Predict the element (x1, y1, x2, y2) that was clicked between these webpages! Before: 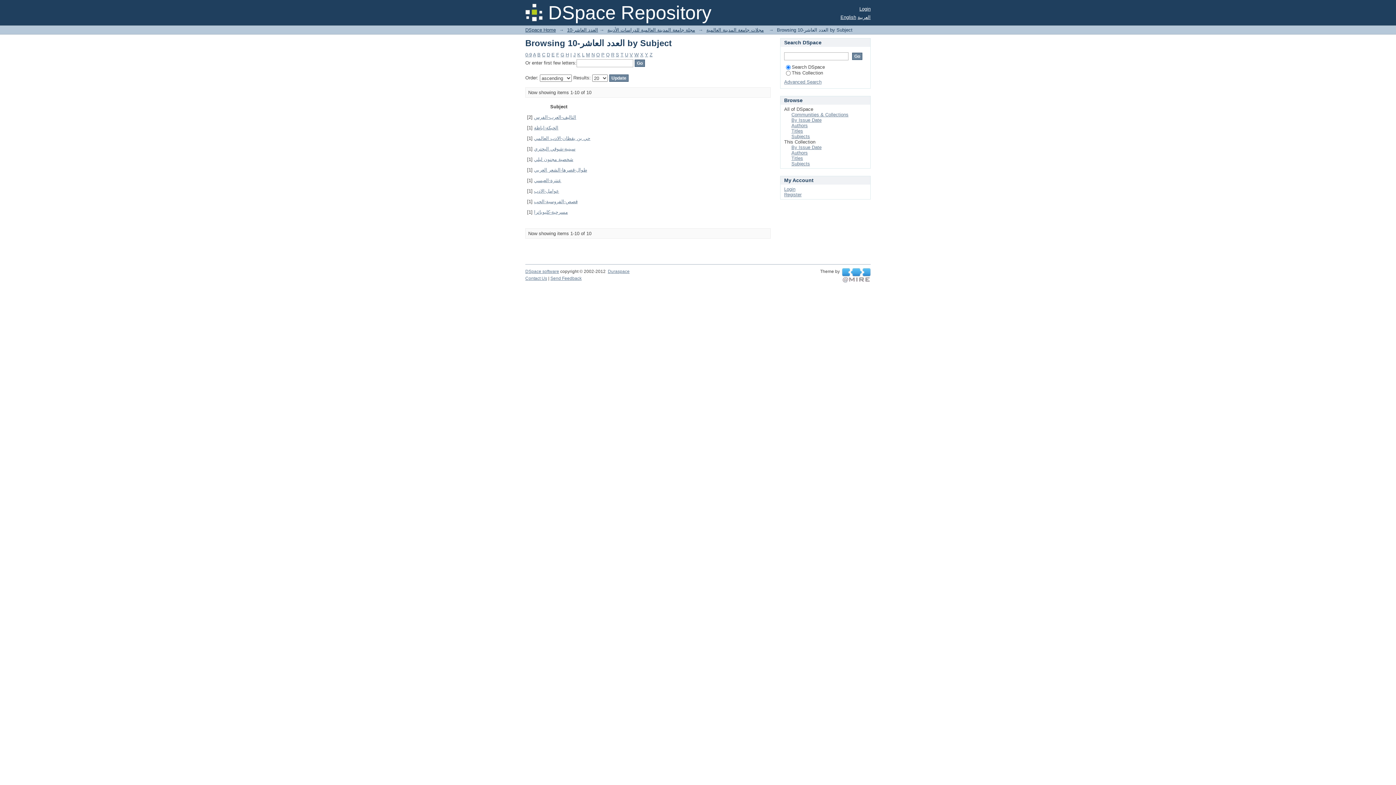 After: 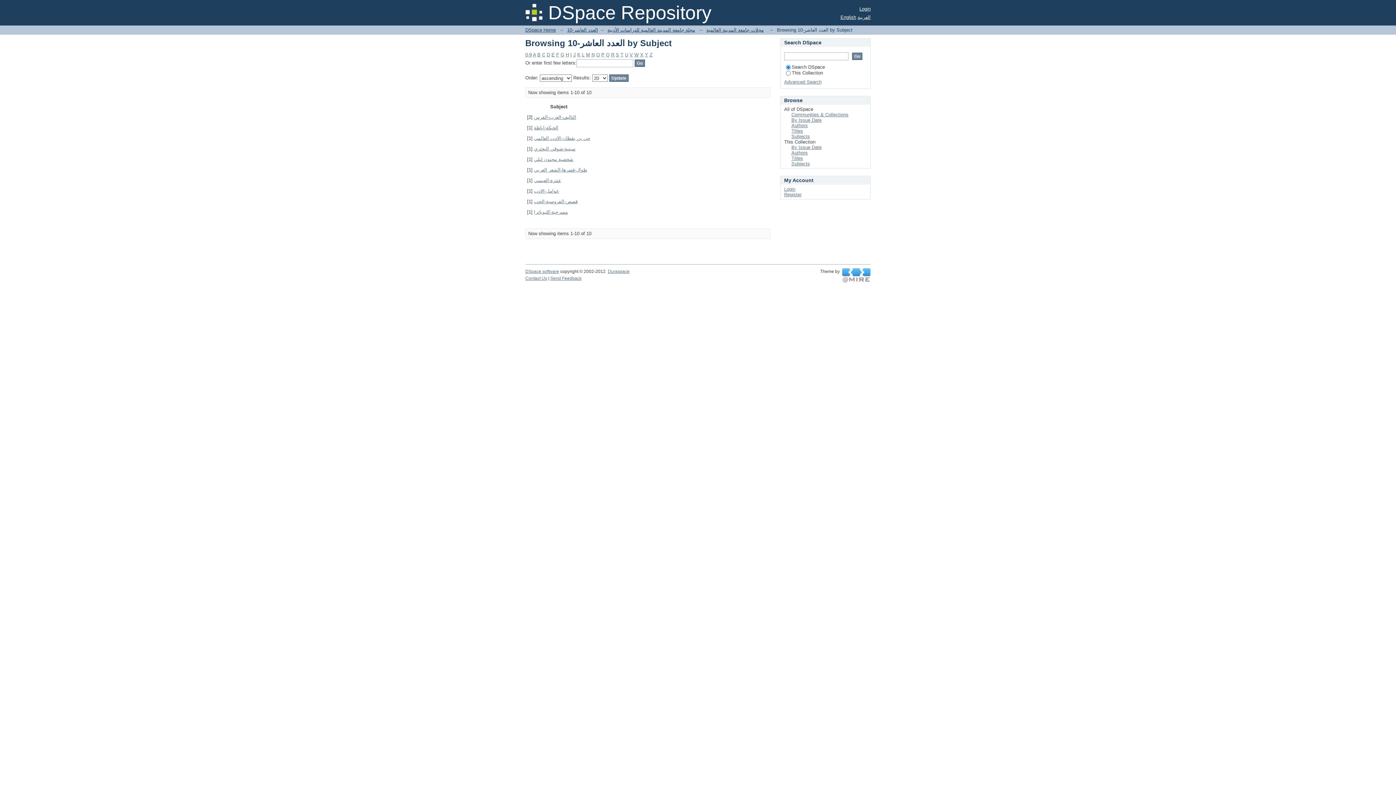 Action: label: R bbox: (611, 52, 614, 57)